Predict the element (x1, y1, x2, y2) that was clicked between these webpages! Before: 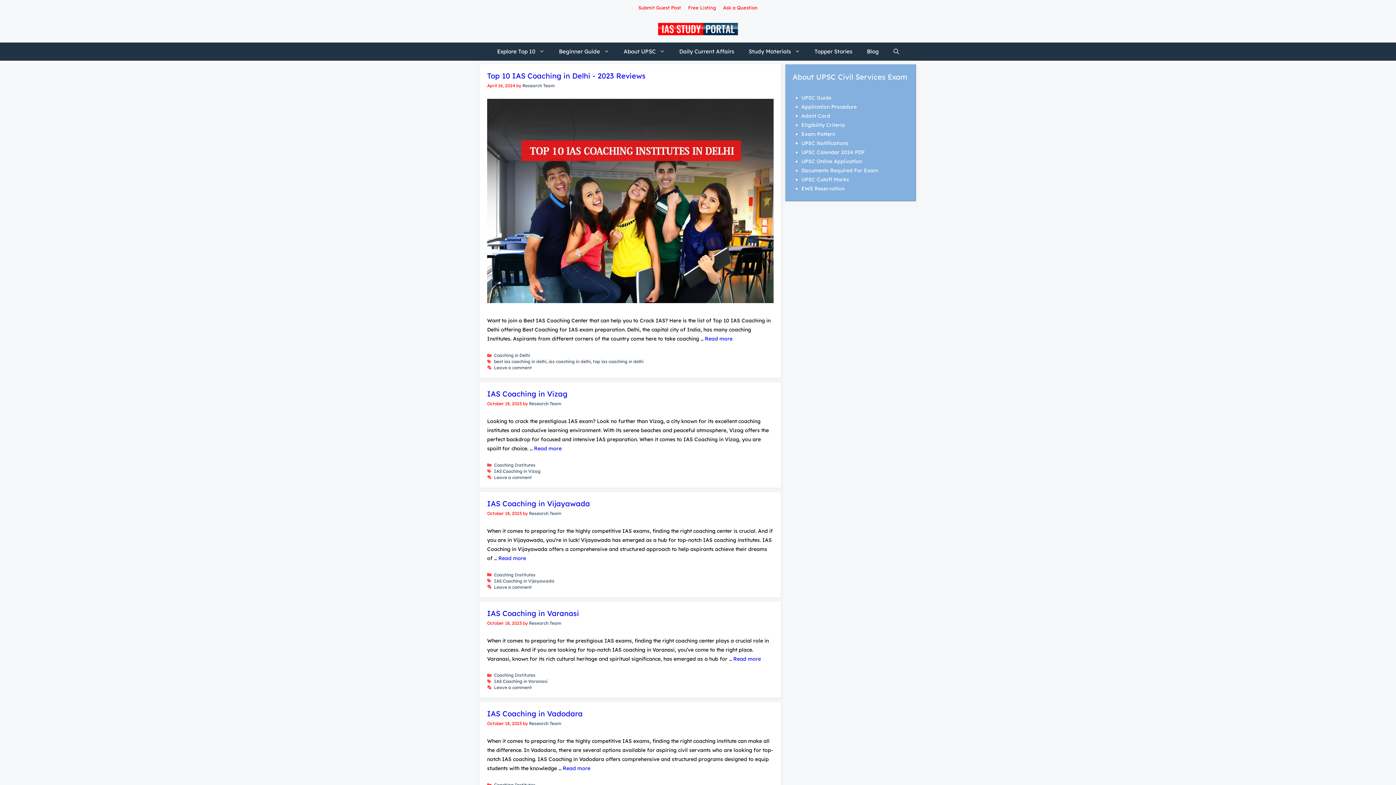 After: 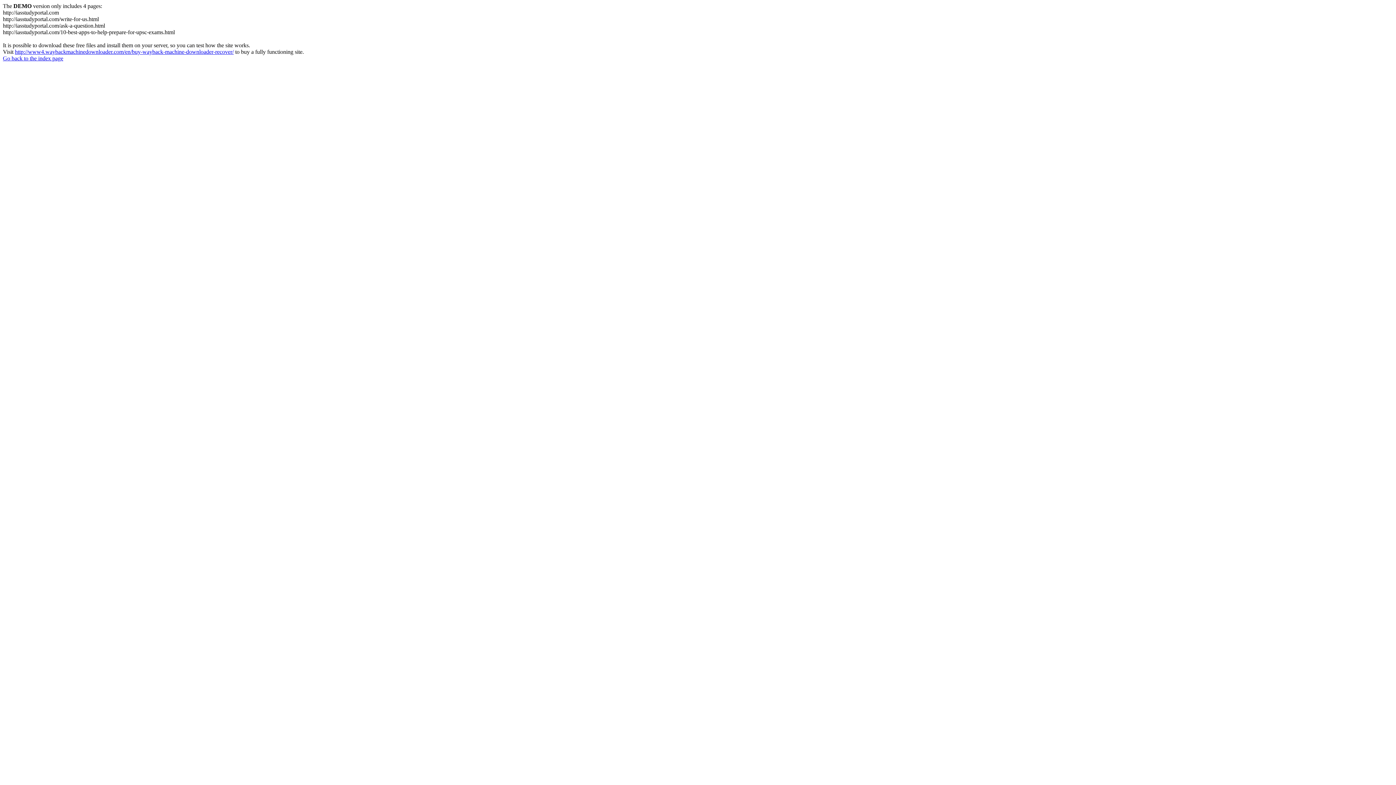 Action: label: IAS Coaching in Varanasi bbox: (494, 679, 547, 684)